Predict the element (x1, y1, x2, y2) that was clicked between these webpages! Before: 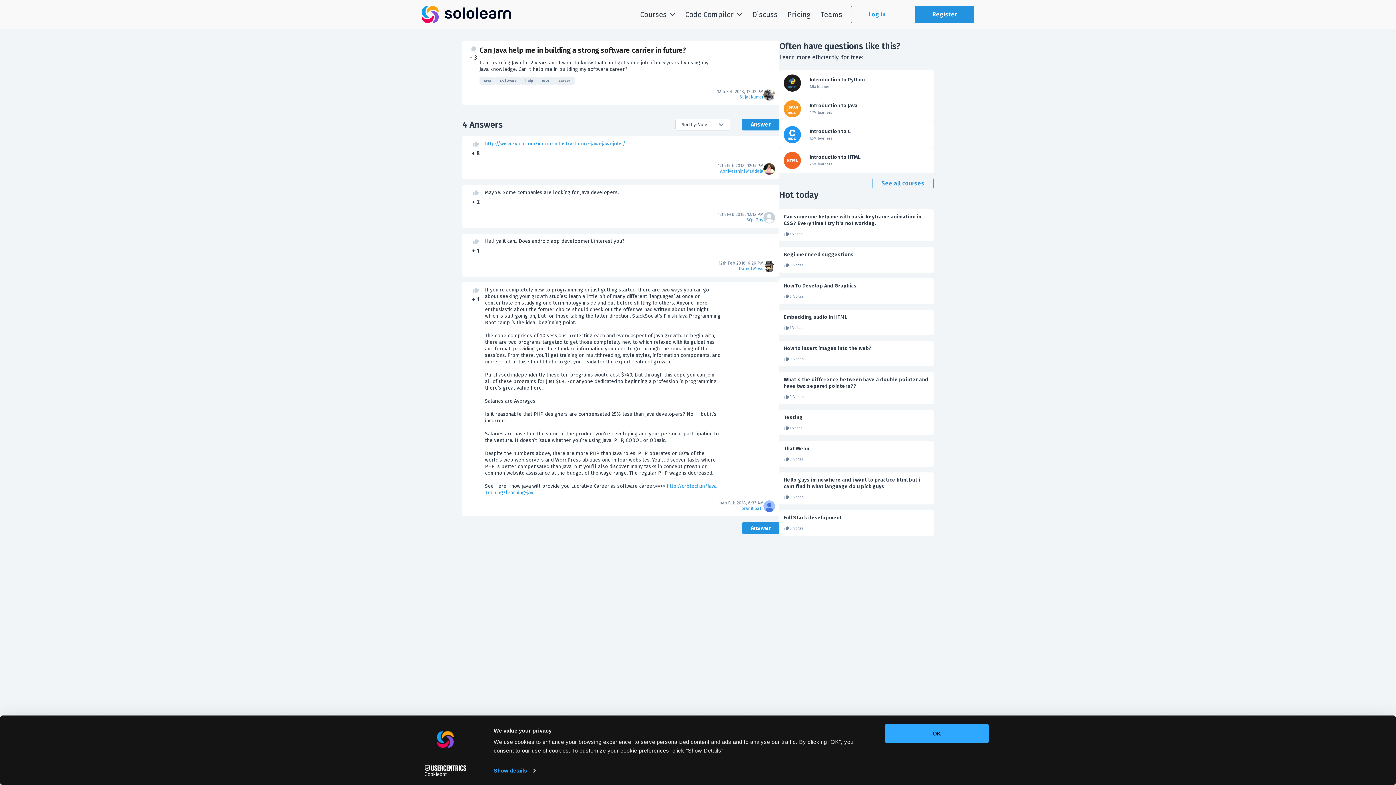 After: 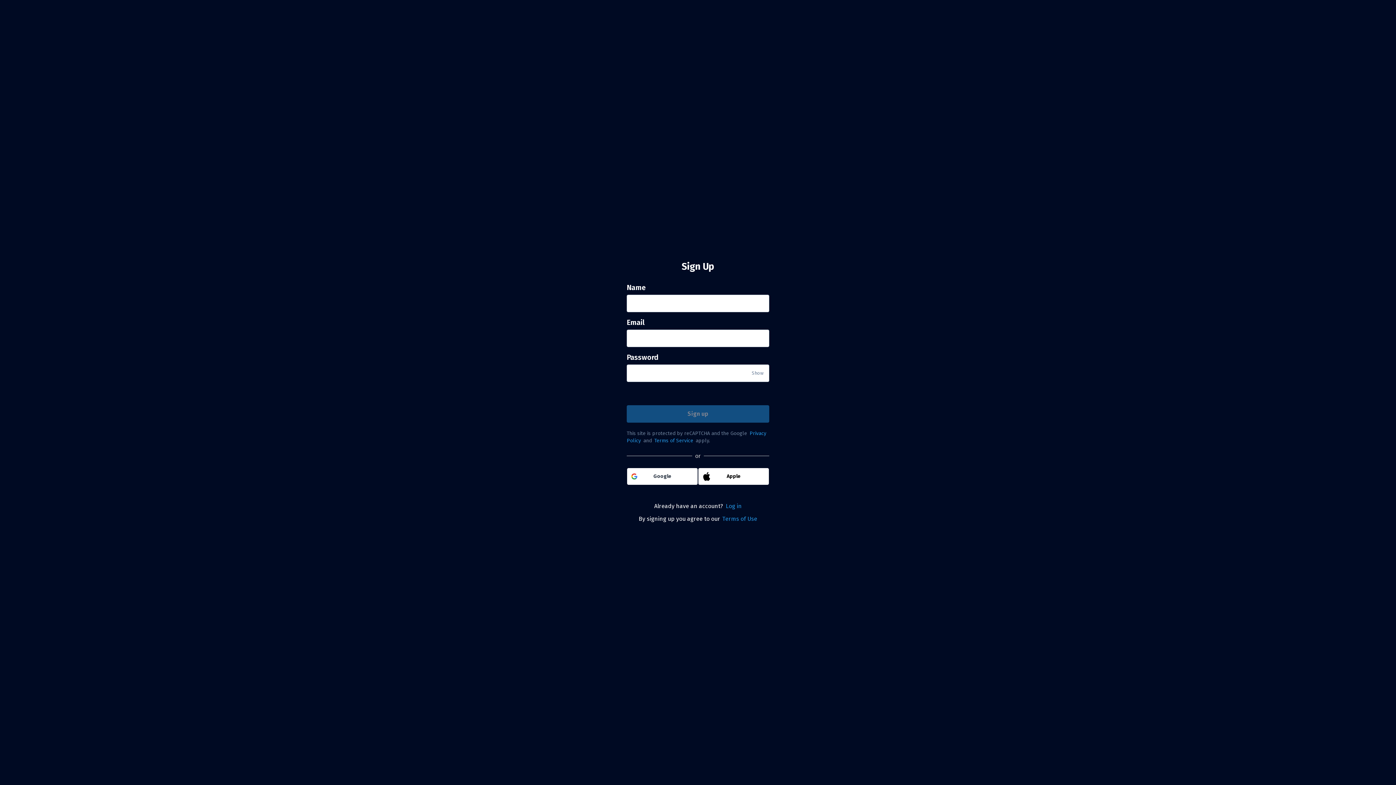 Action: bbox: (915, 5, 974, 23) label: Register